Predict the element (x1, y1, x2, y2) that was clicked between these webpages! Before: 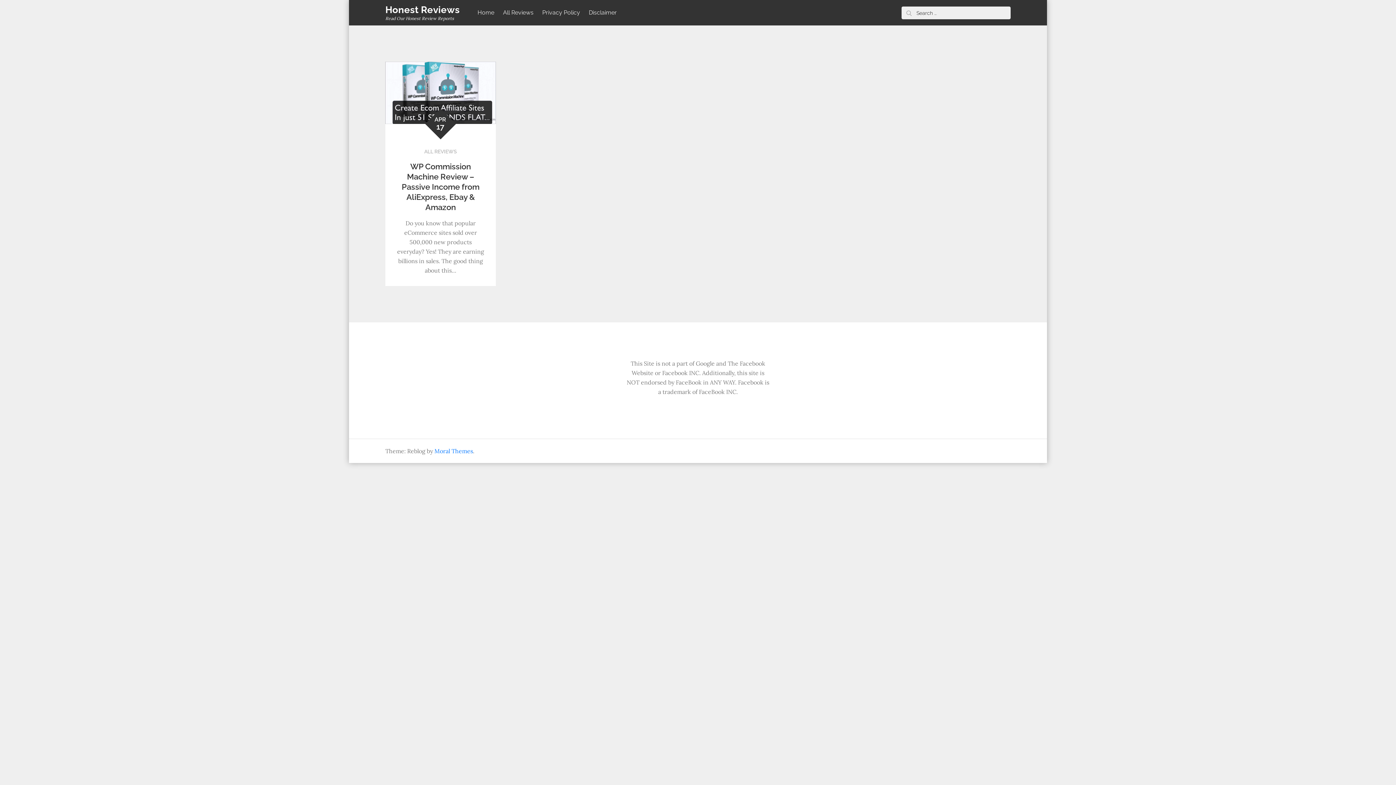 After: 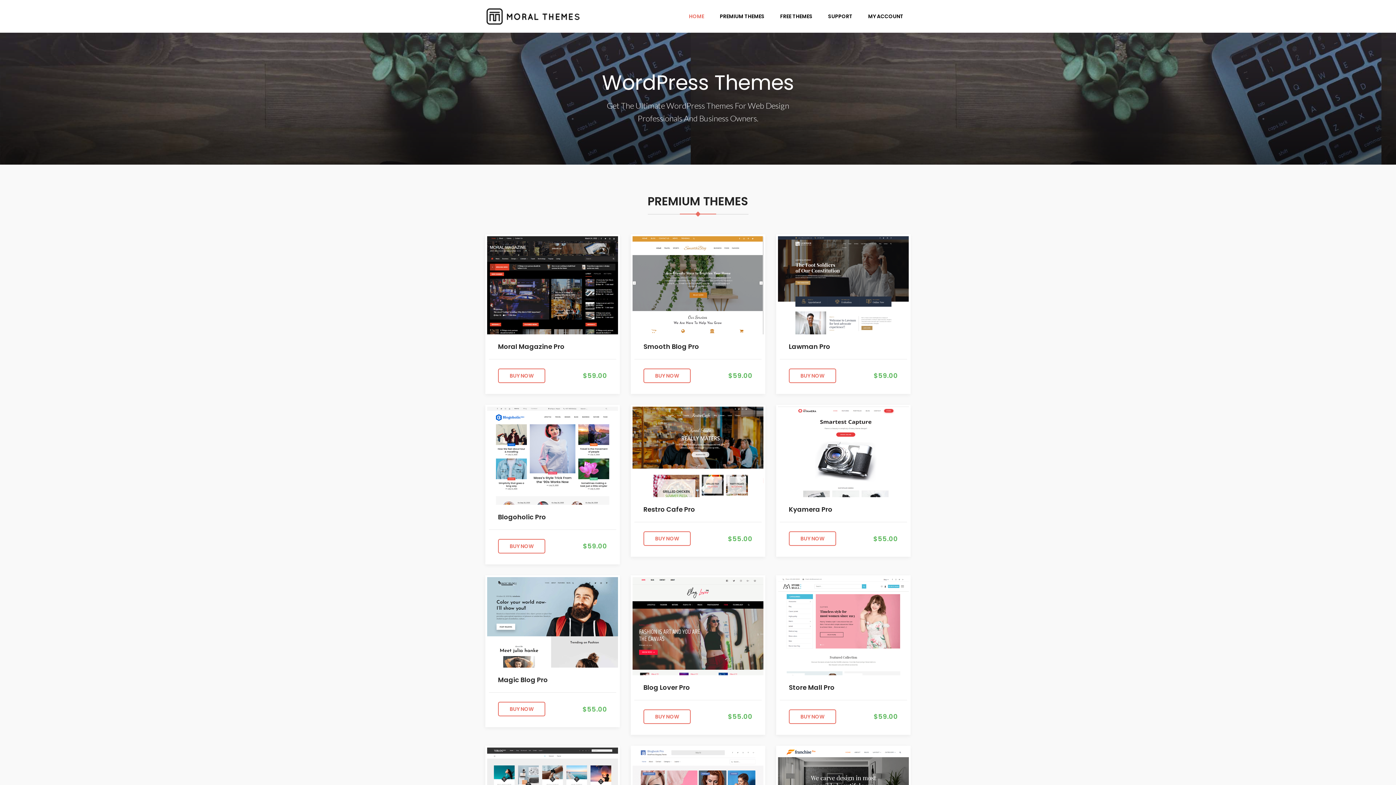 Action: bbox: (434, 447, 473, 454) label: Moral Themes